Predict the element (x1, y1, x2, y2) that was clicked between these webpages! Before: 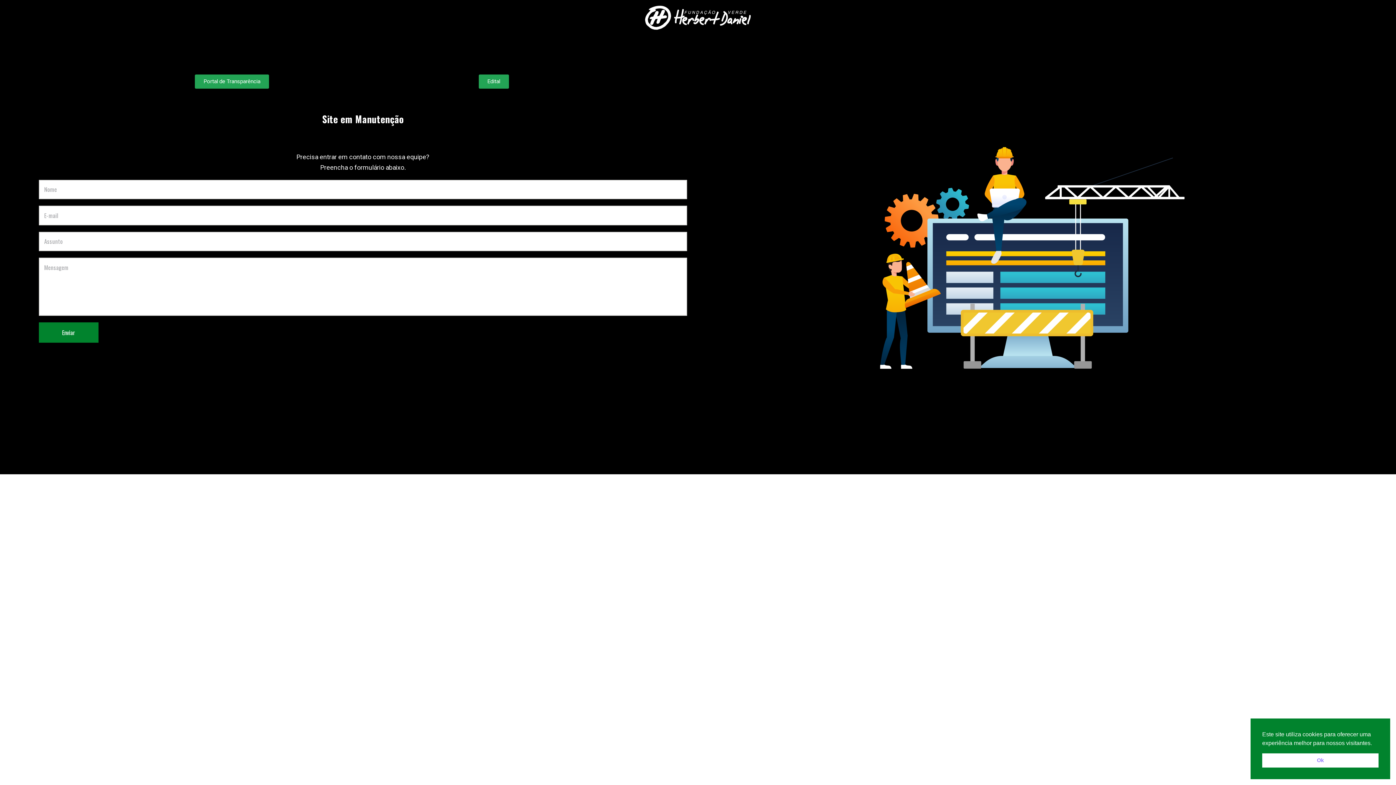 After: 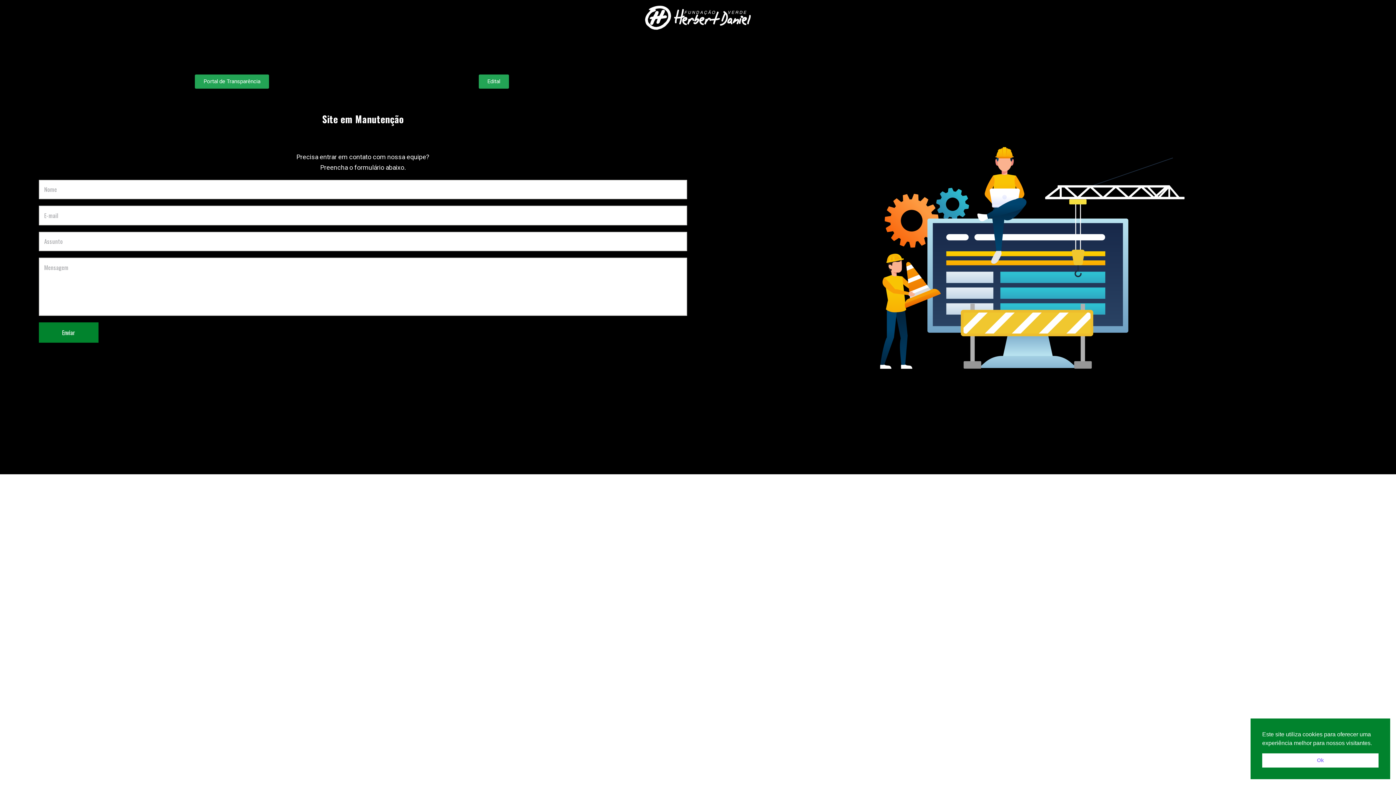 Action: bbox: (478, 74, 509, 88) label: Edital